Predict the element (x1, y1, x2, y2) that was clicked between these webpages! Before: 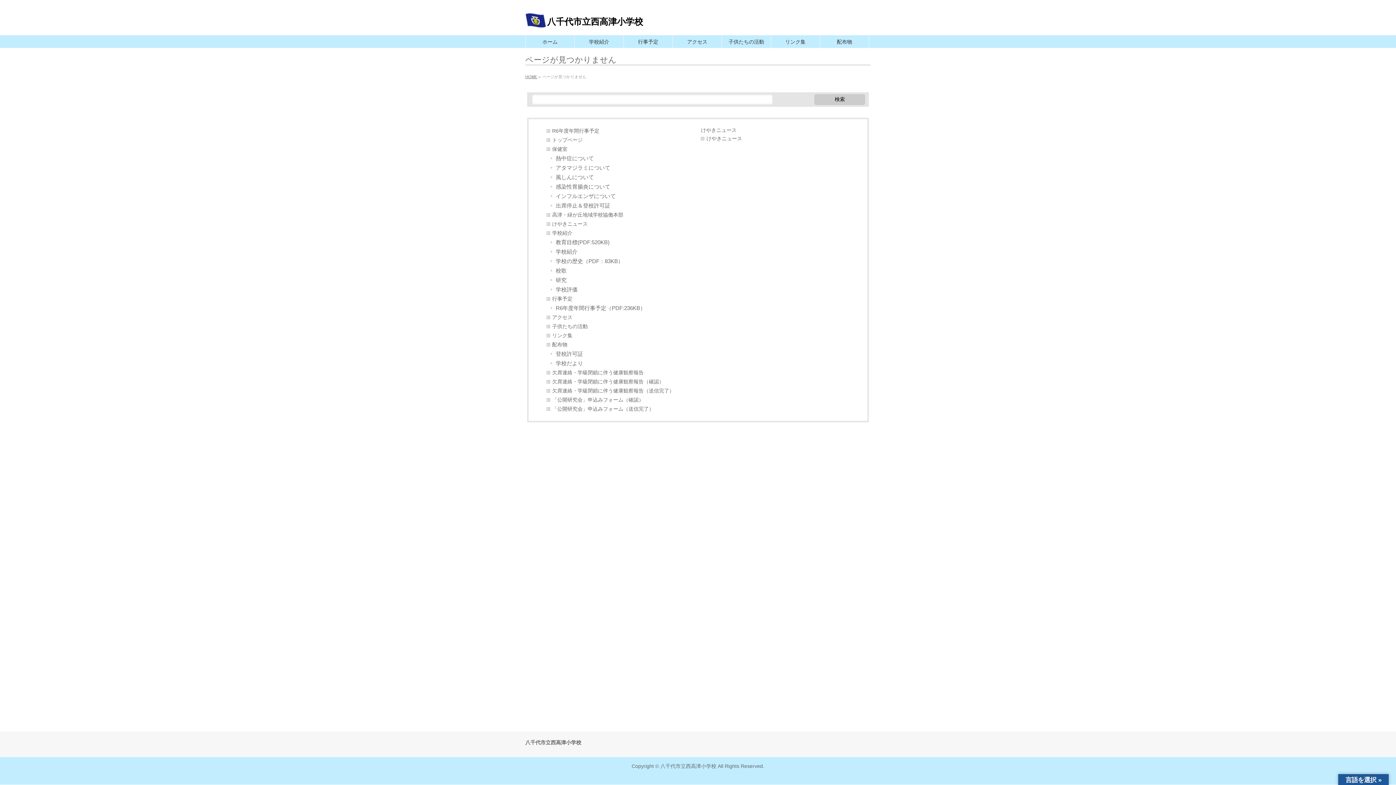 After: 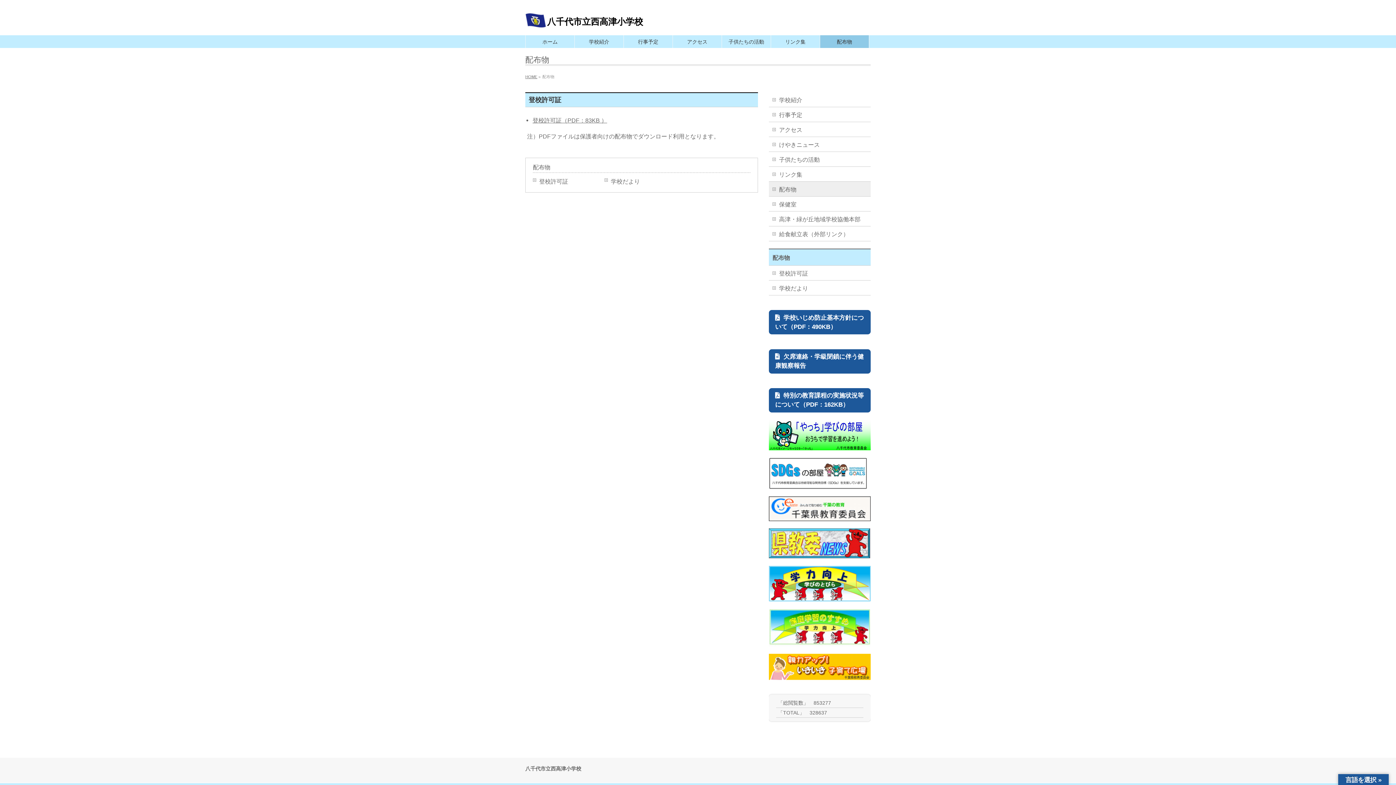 Action: bbox: (820, 35, 869, 48) label: 配布物